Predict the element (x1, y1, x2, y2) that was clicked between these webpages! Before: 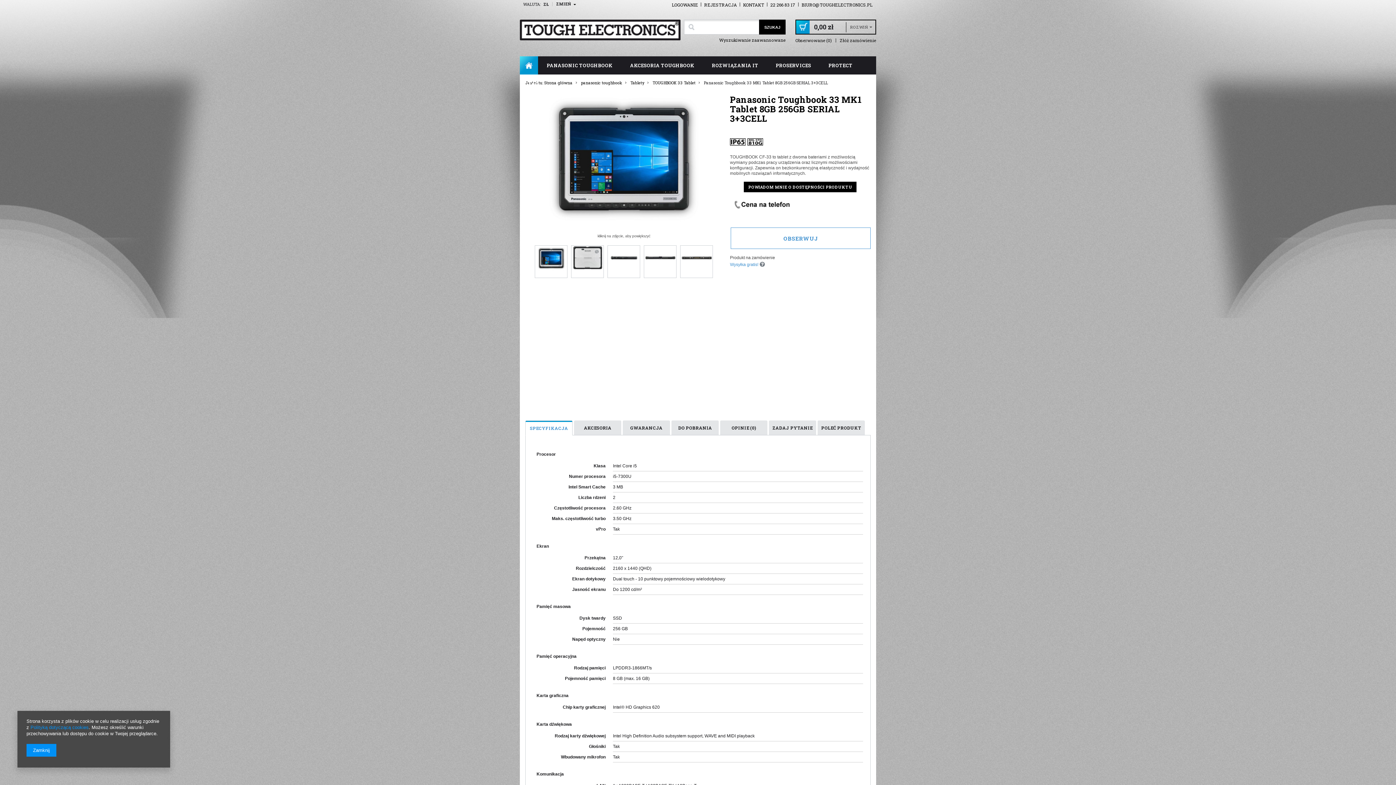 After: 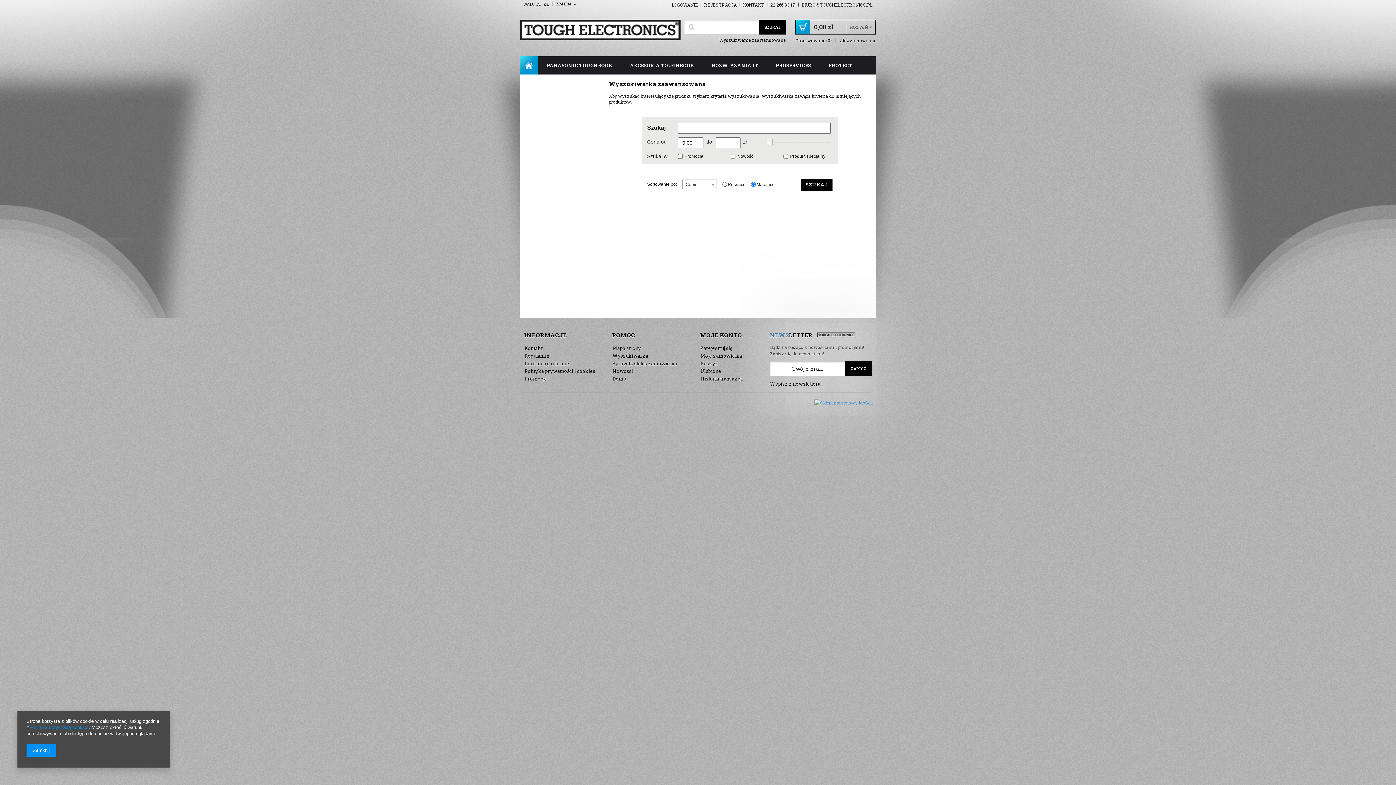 Action: bbox: (719, 36, 785, 43) label: Wyszukiwanie zaawansowane